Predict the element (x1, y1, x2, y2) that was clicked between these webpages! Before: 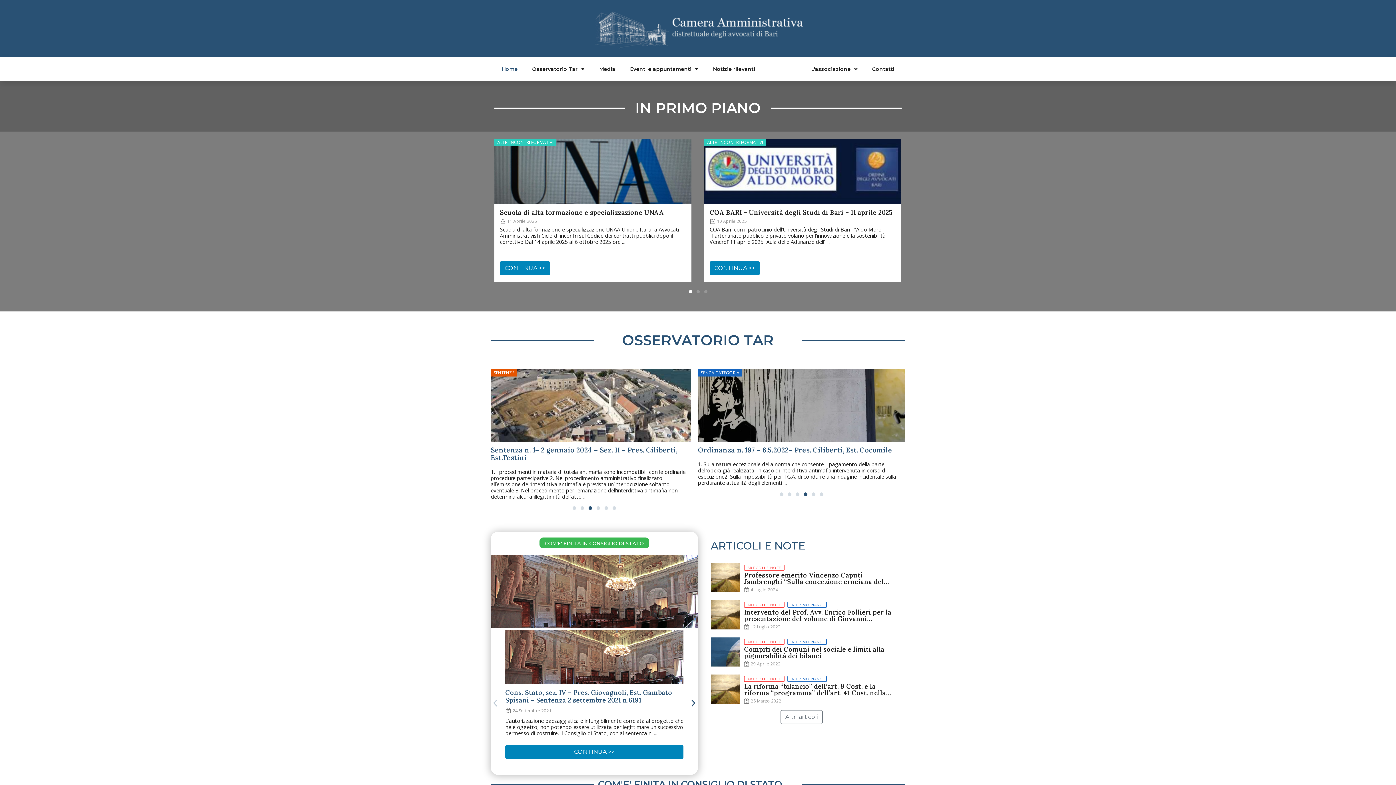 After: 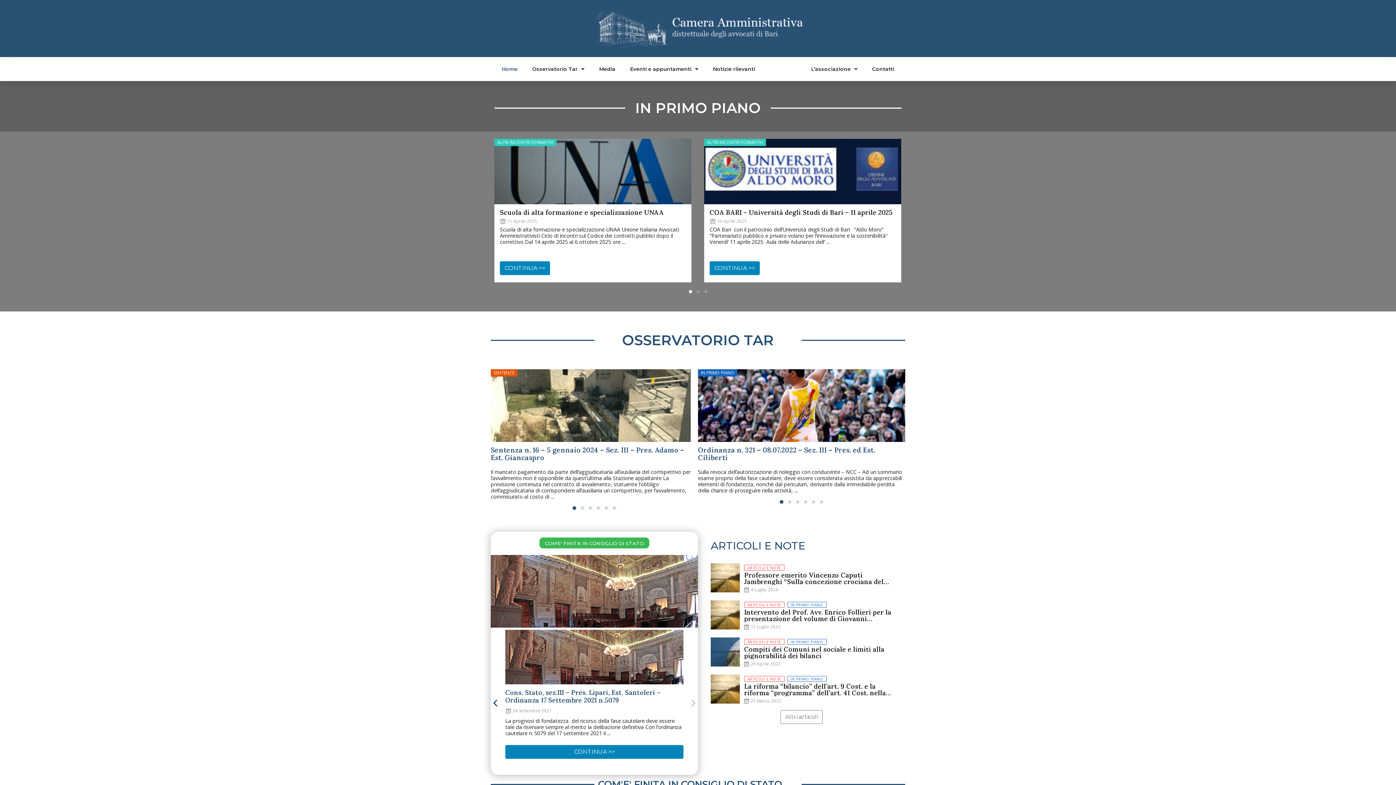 Action: label: Go to slide 1 bbox: (572, 506, 576, 510)